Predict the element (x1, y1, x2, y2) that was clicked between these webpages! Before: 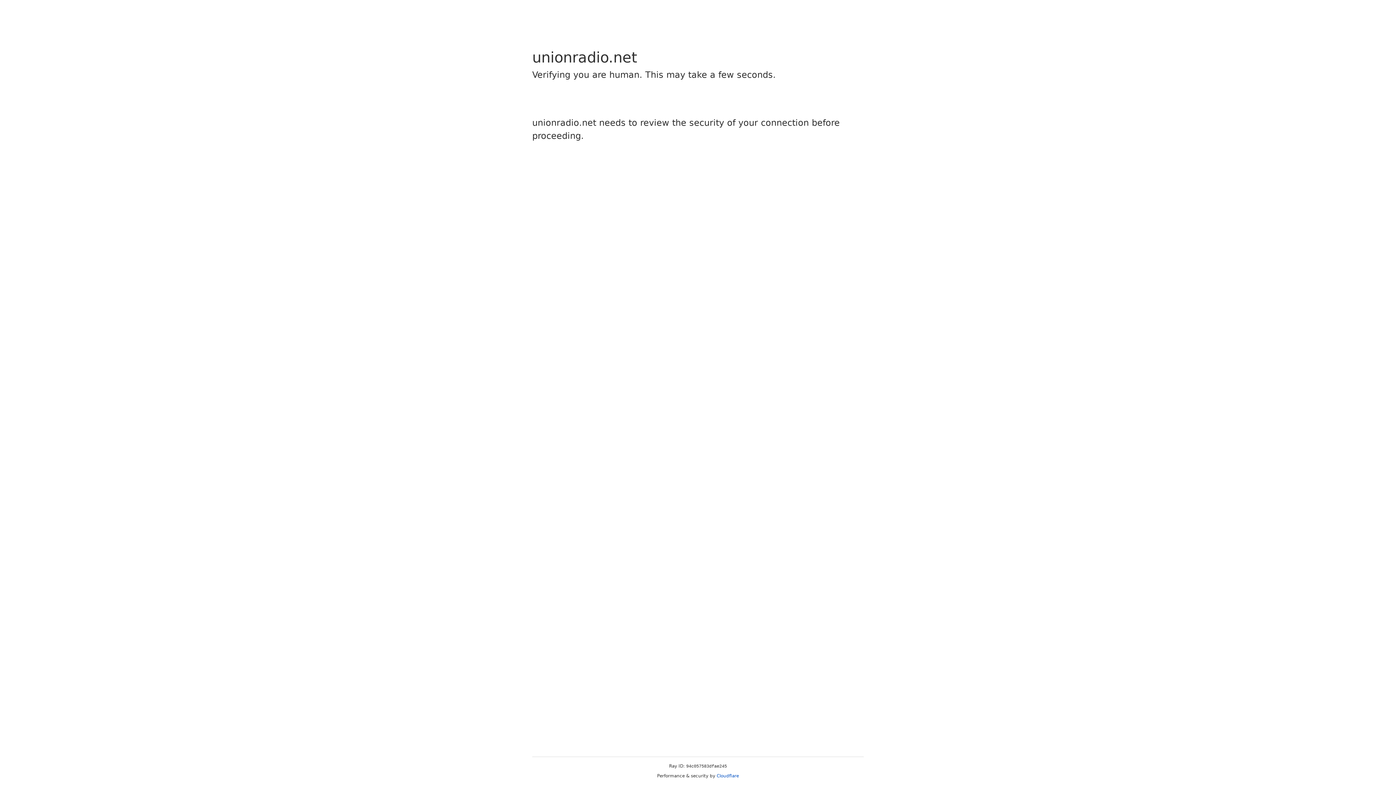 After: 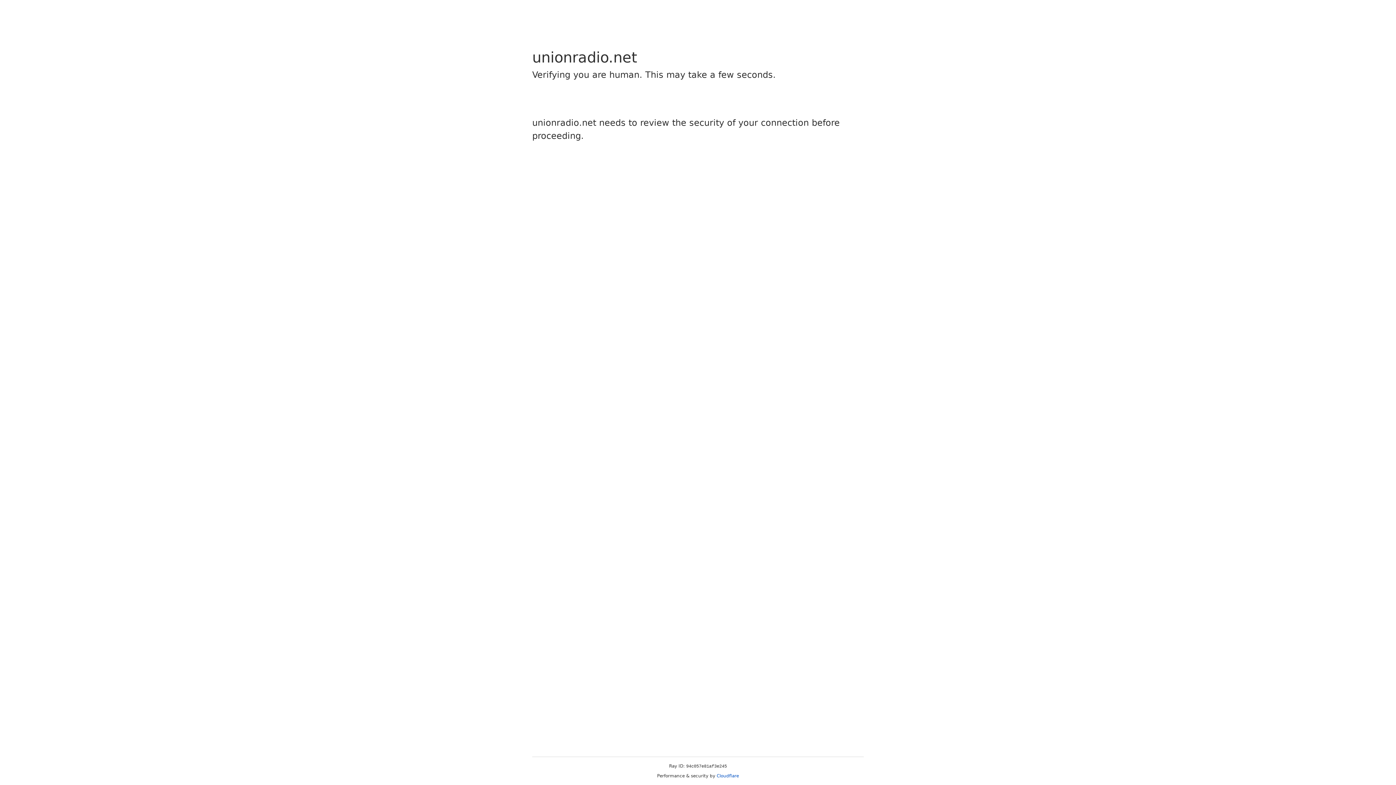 Action: bbox: (716, 773, 739, 778) label: Cloudflare